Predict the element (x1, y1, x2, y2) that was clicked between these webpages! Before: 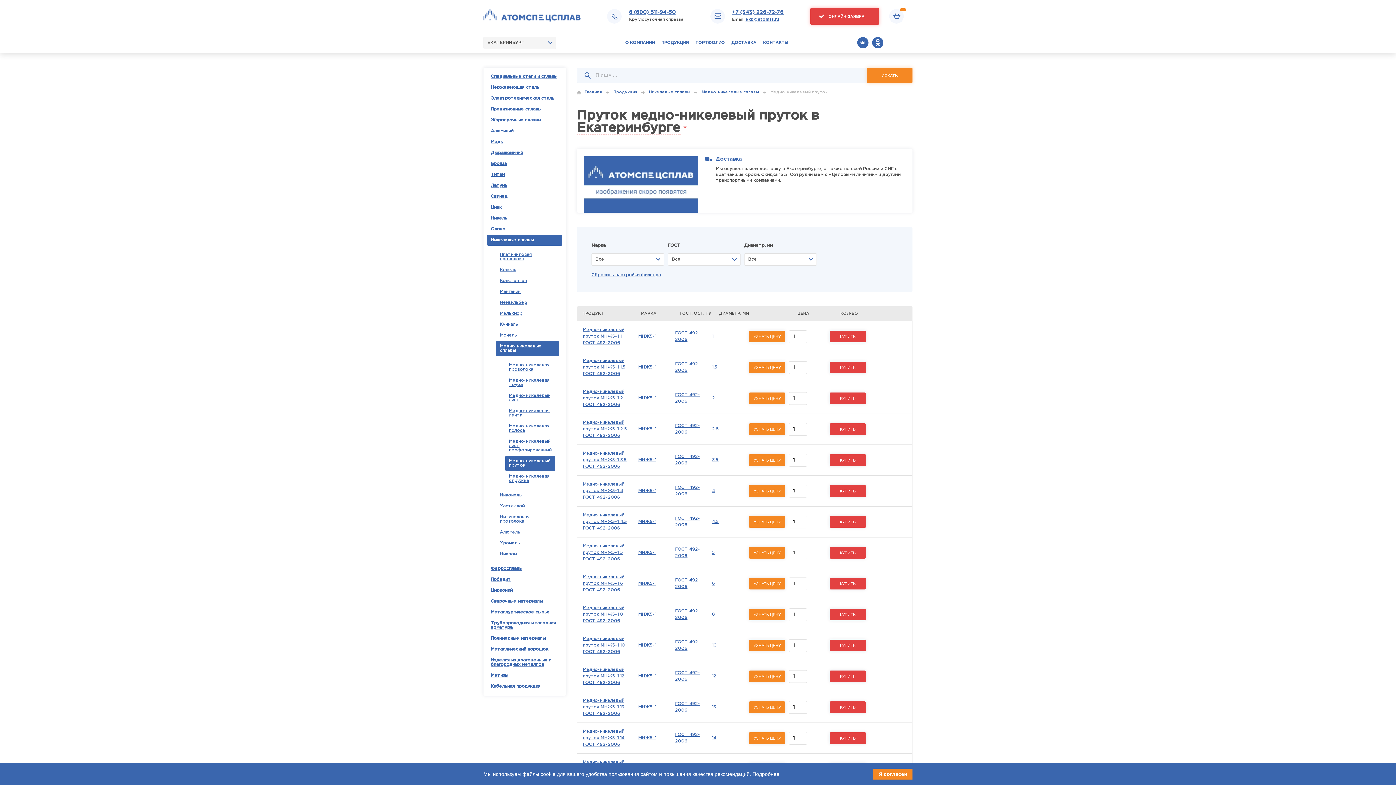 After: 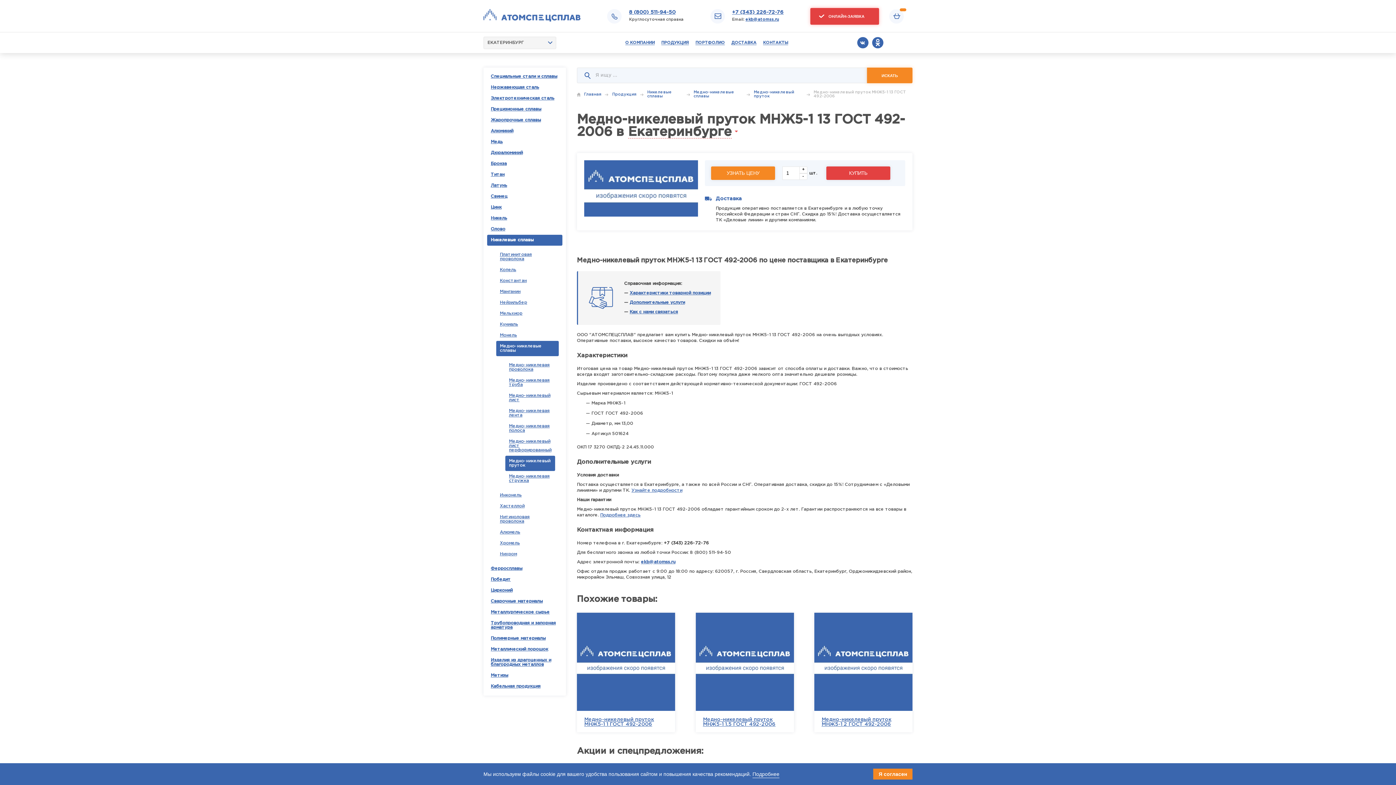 Action: label: Медно-никелевый пруток МНЖ5-1 13 ГОСТ 492-2006 bbox: (582, 697, 634, 717)